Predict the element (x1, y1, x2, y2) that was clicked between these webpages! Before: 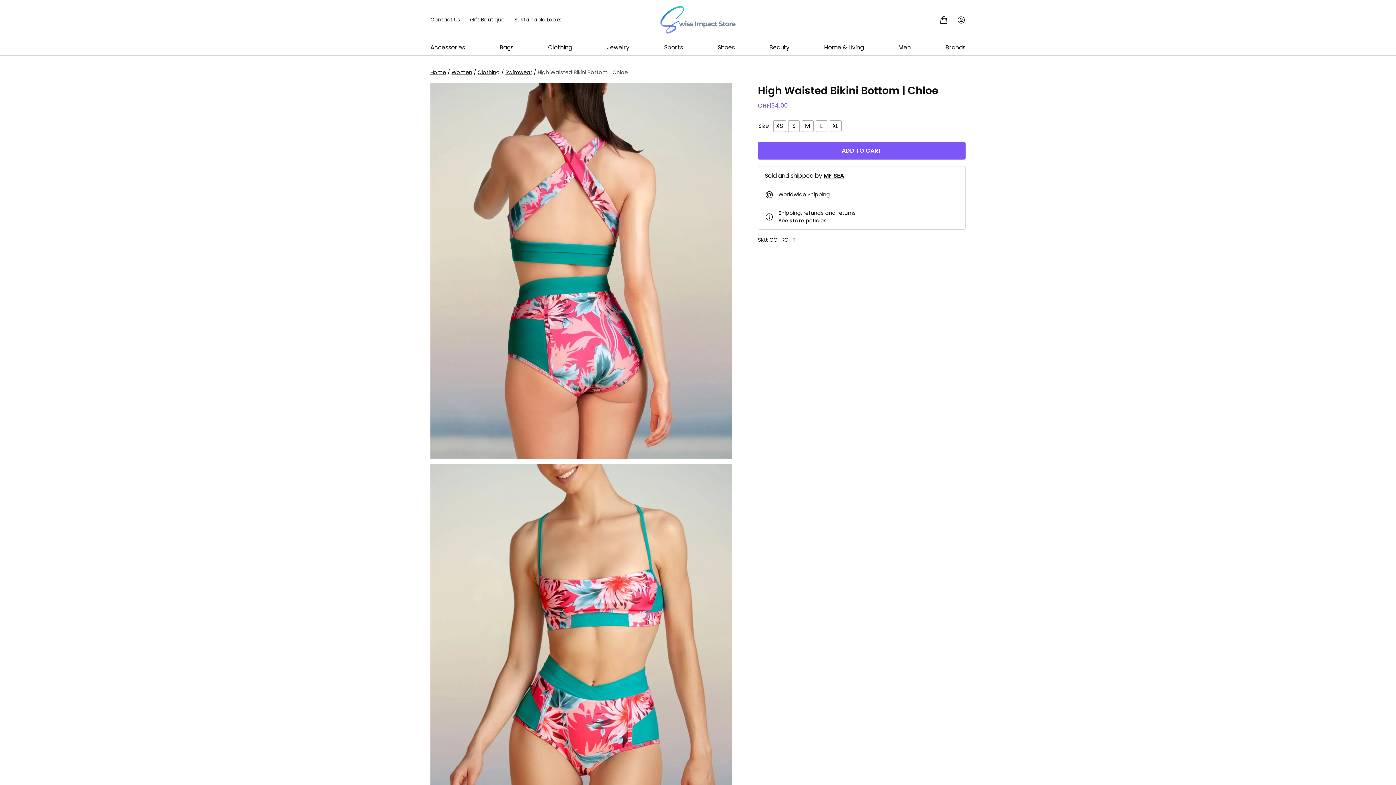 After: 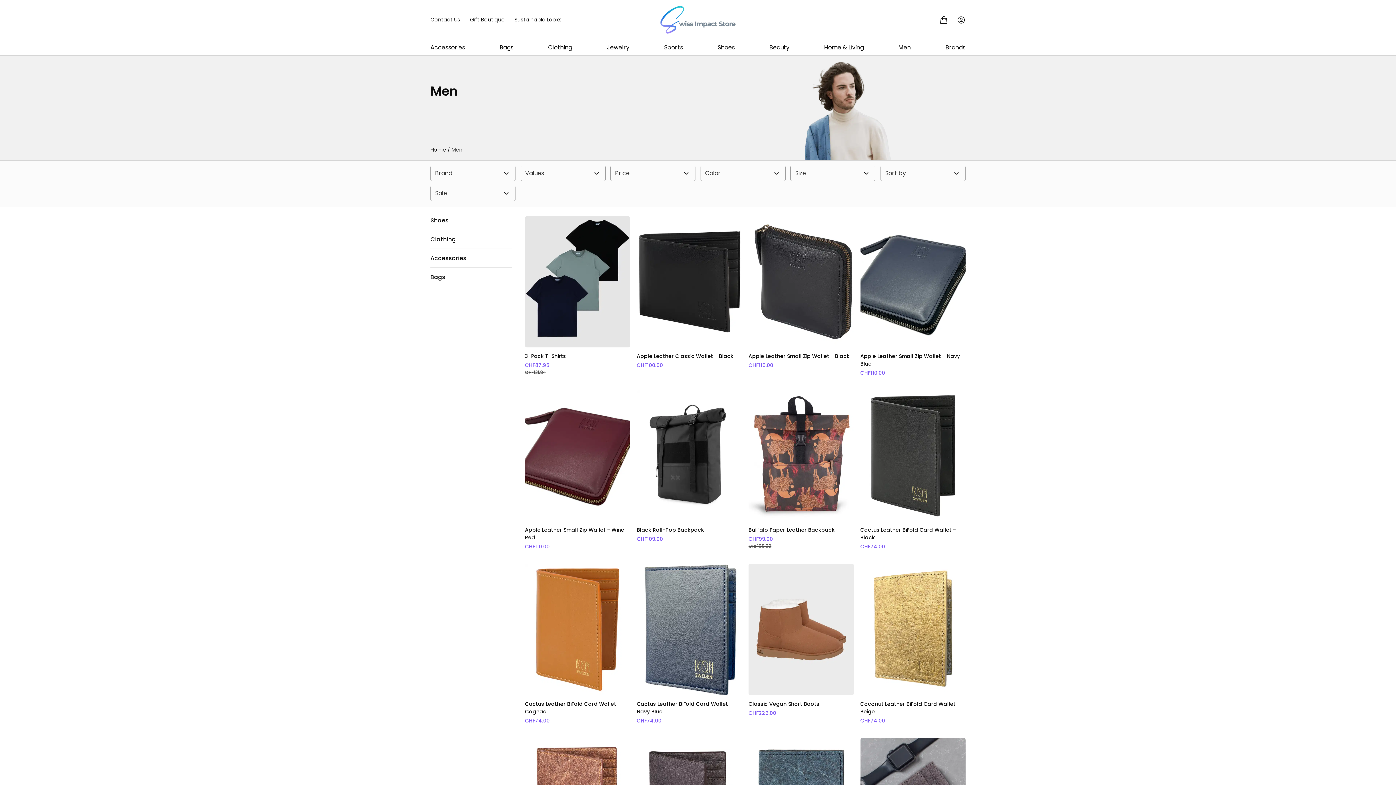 Action: label: Men bbox: (898, 40, 911, 55)